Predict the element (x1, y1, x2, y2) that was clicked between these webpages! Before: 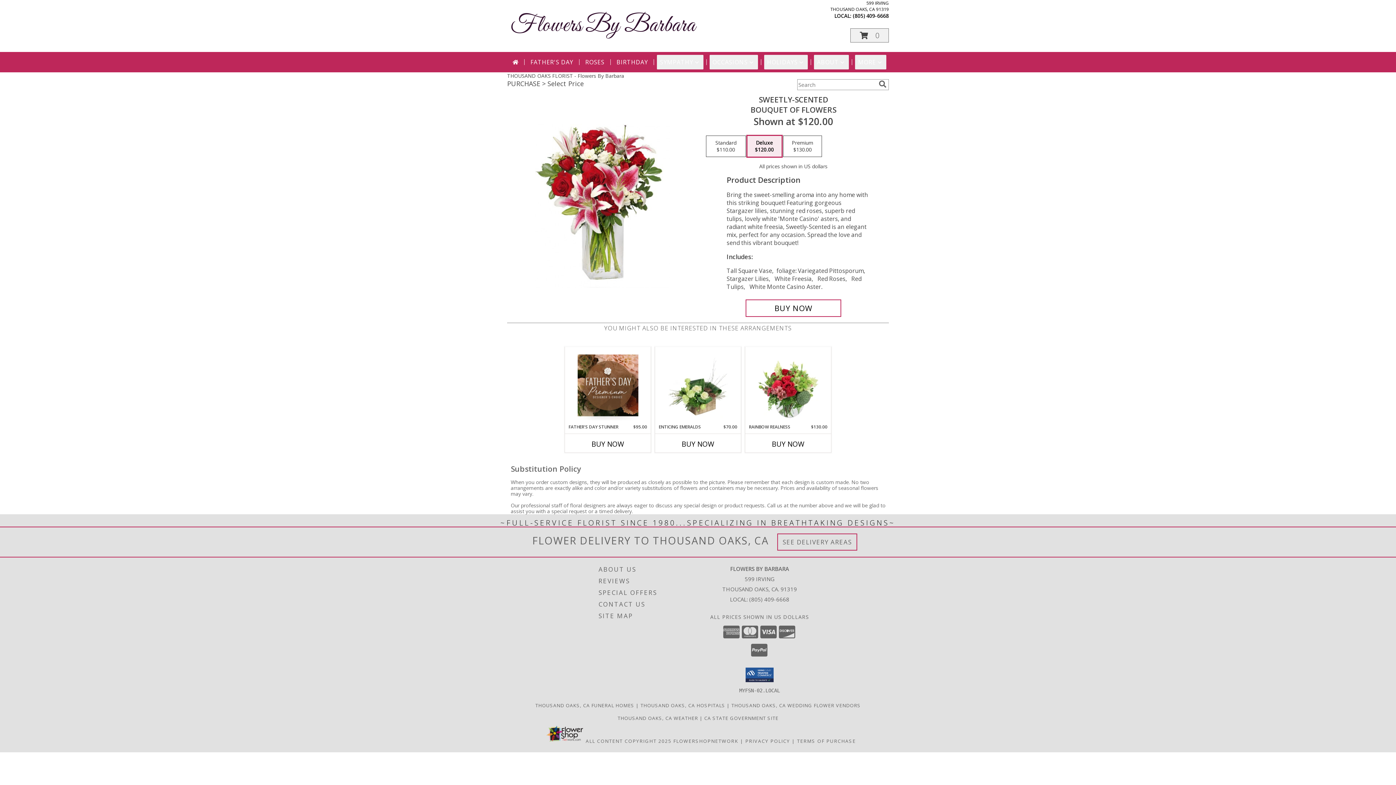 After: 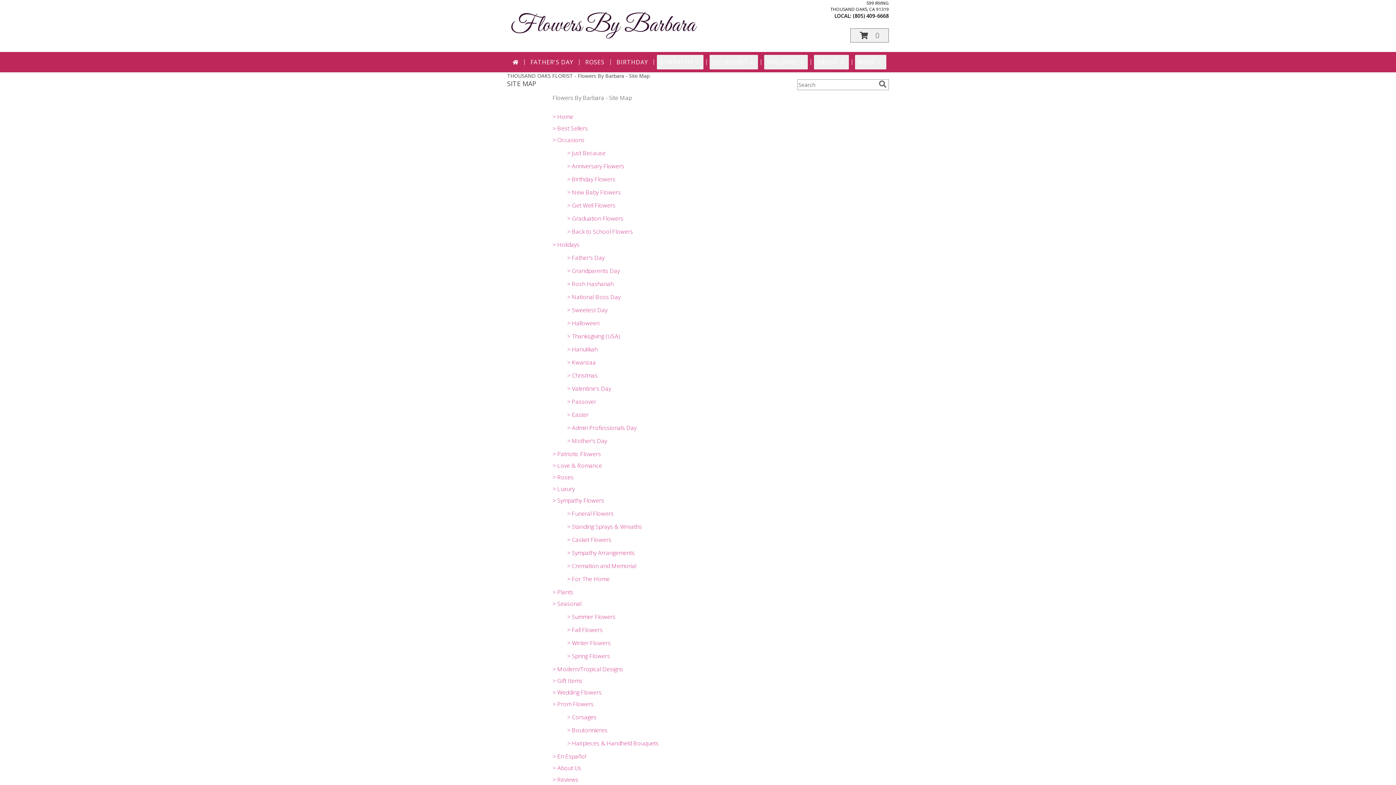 Action: label: SITE MAP bbox: (598, 610, 704, 622)